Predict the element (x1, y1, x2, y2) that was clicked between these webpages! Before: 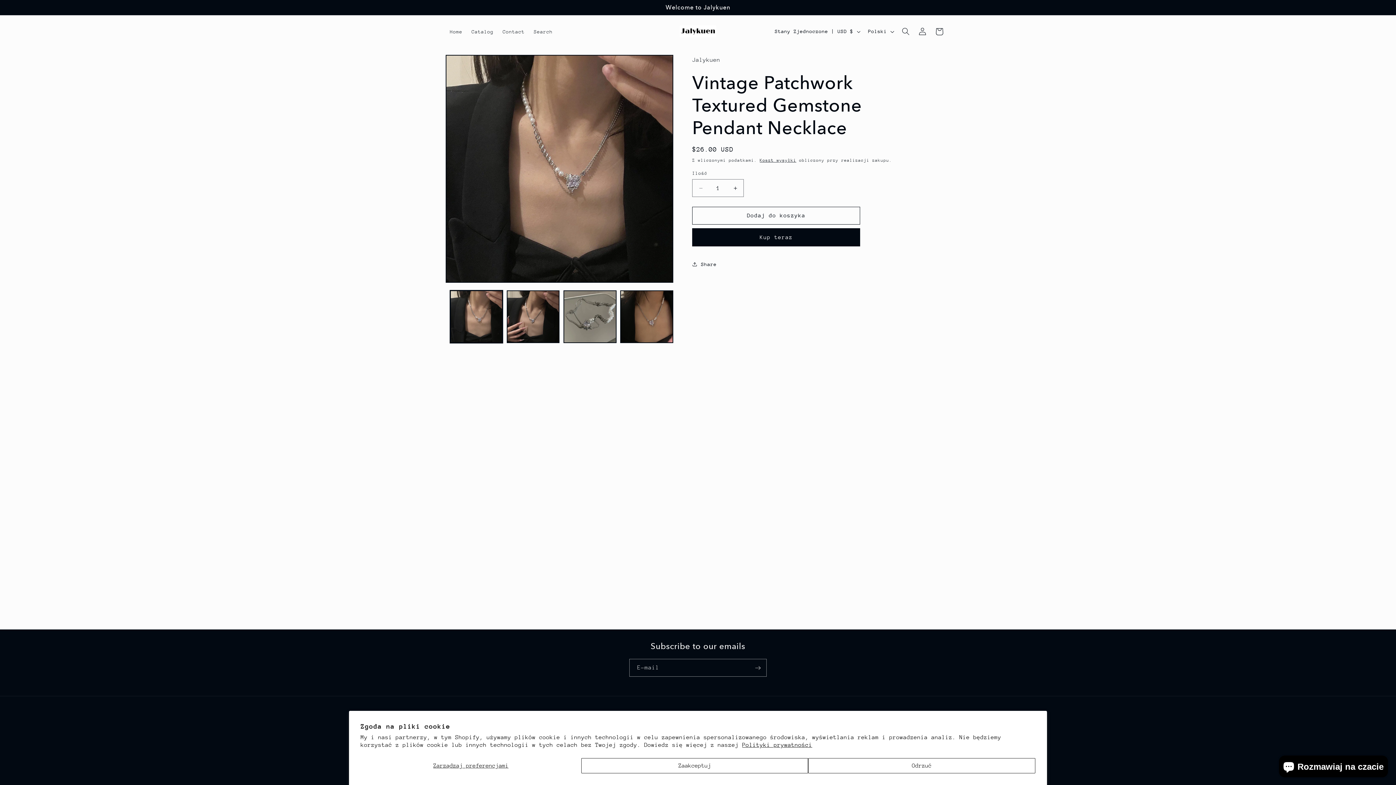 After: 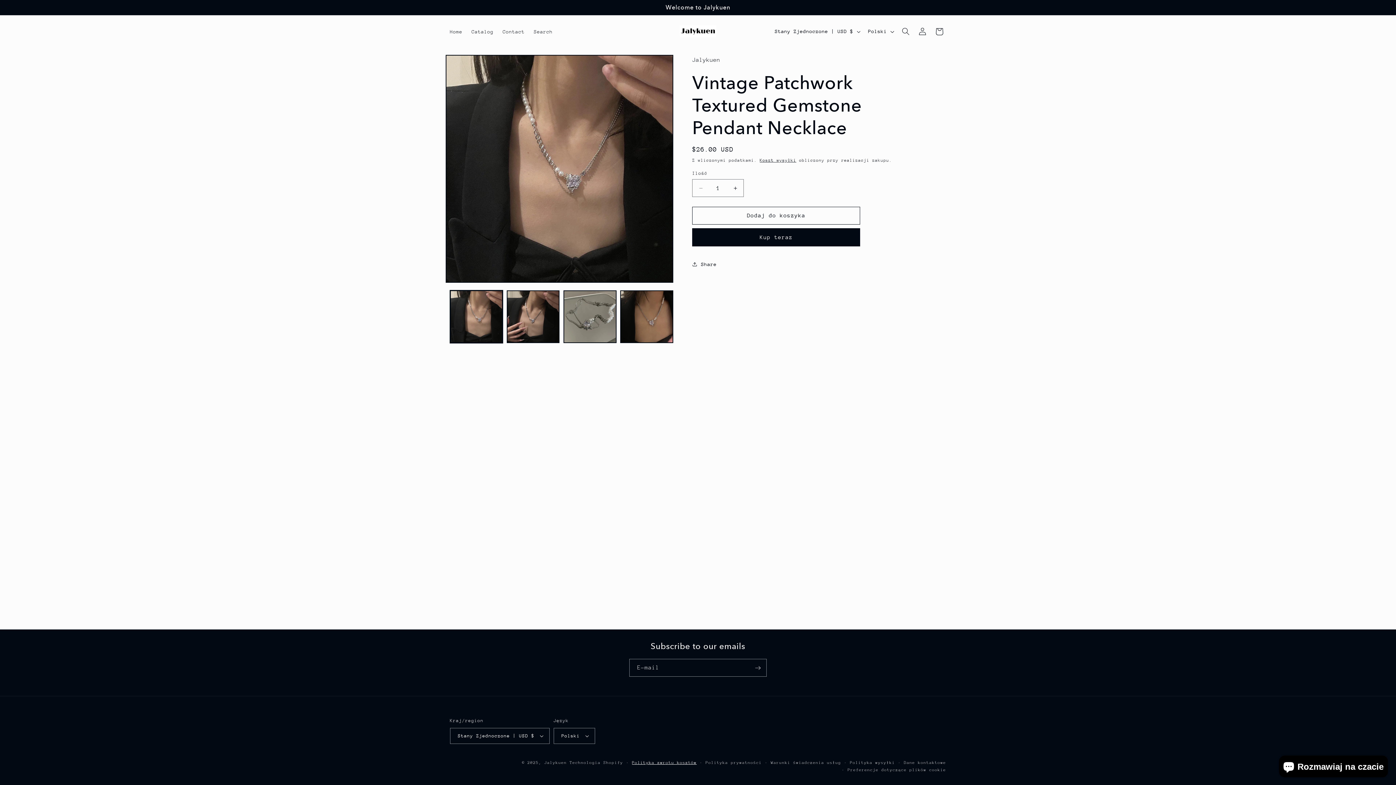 Action: bbox: (581, 758, 808, 773) label: Zaakceptuj